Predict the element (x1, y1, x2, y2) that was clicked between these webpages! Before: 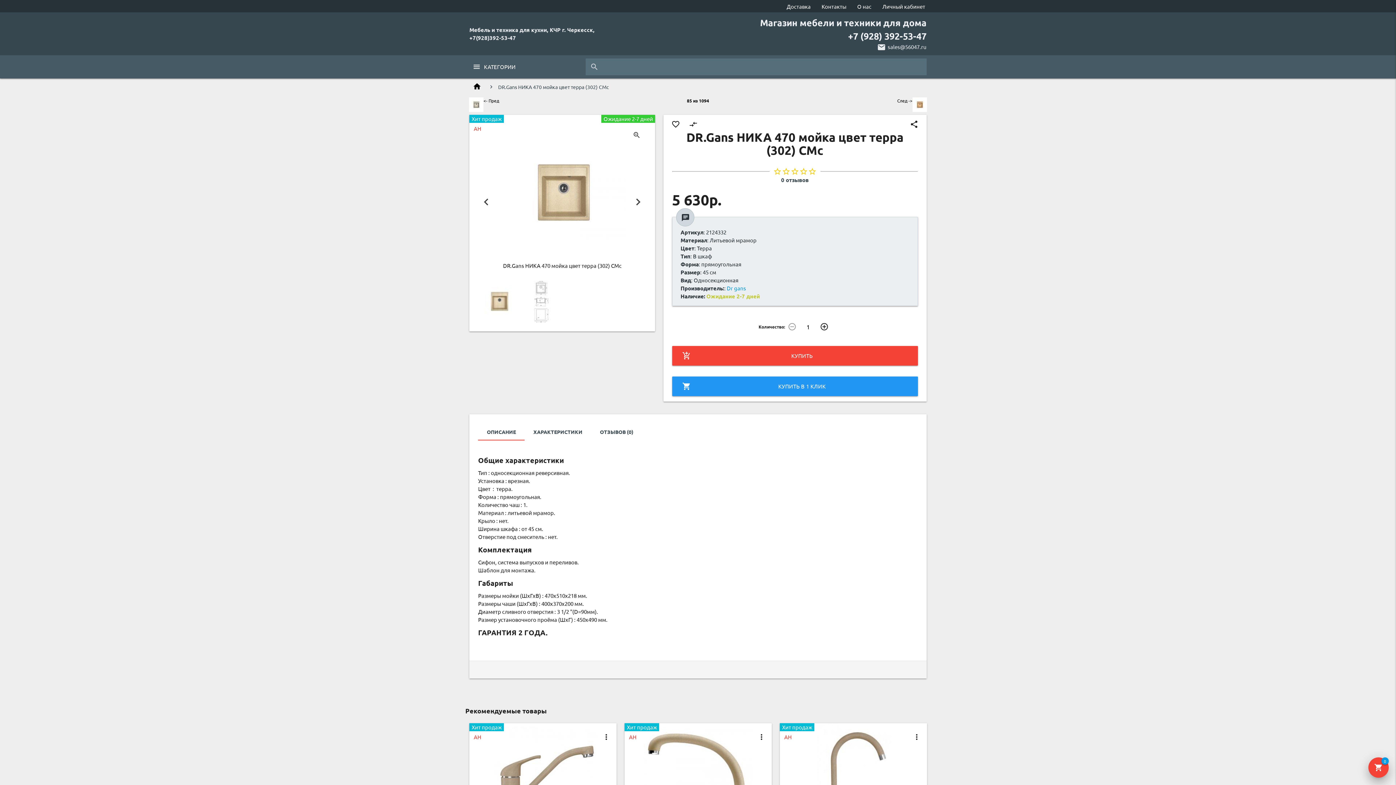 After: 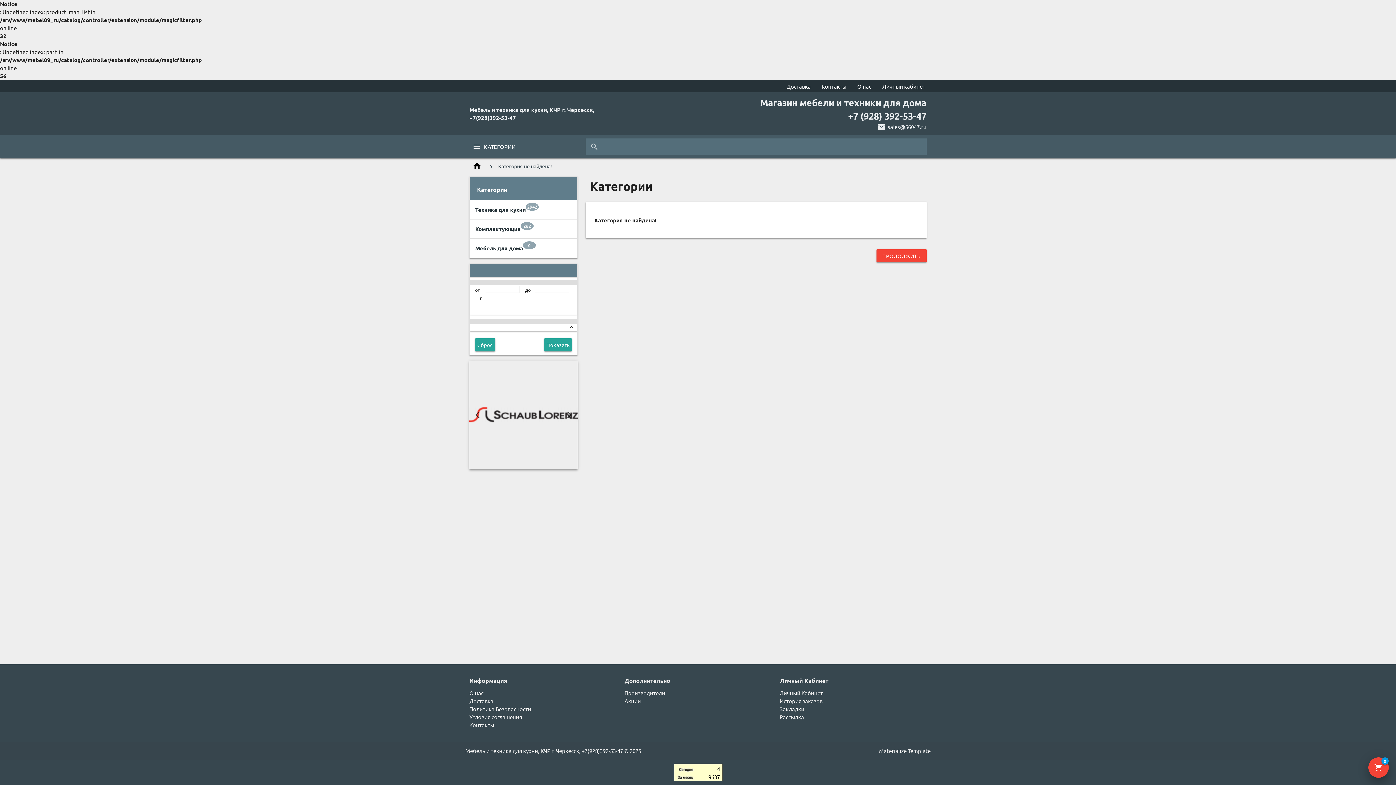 Action: label: 85 из 1094 bbox: (687, 97, 709, 103)